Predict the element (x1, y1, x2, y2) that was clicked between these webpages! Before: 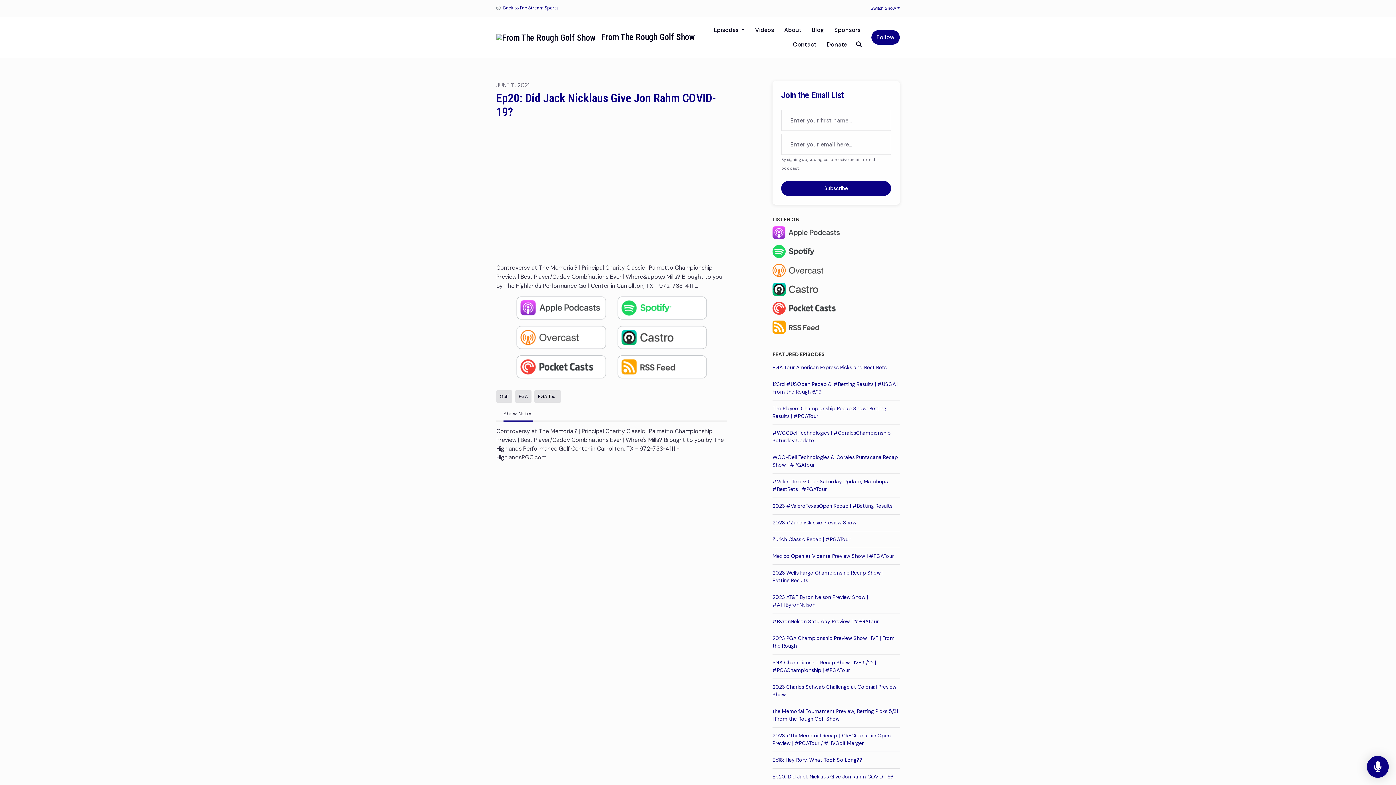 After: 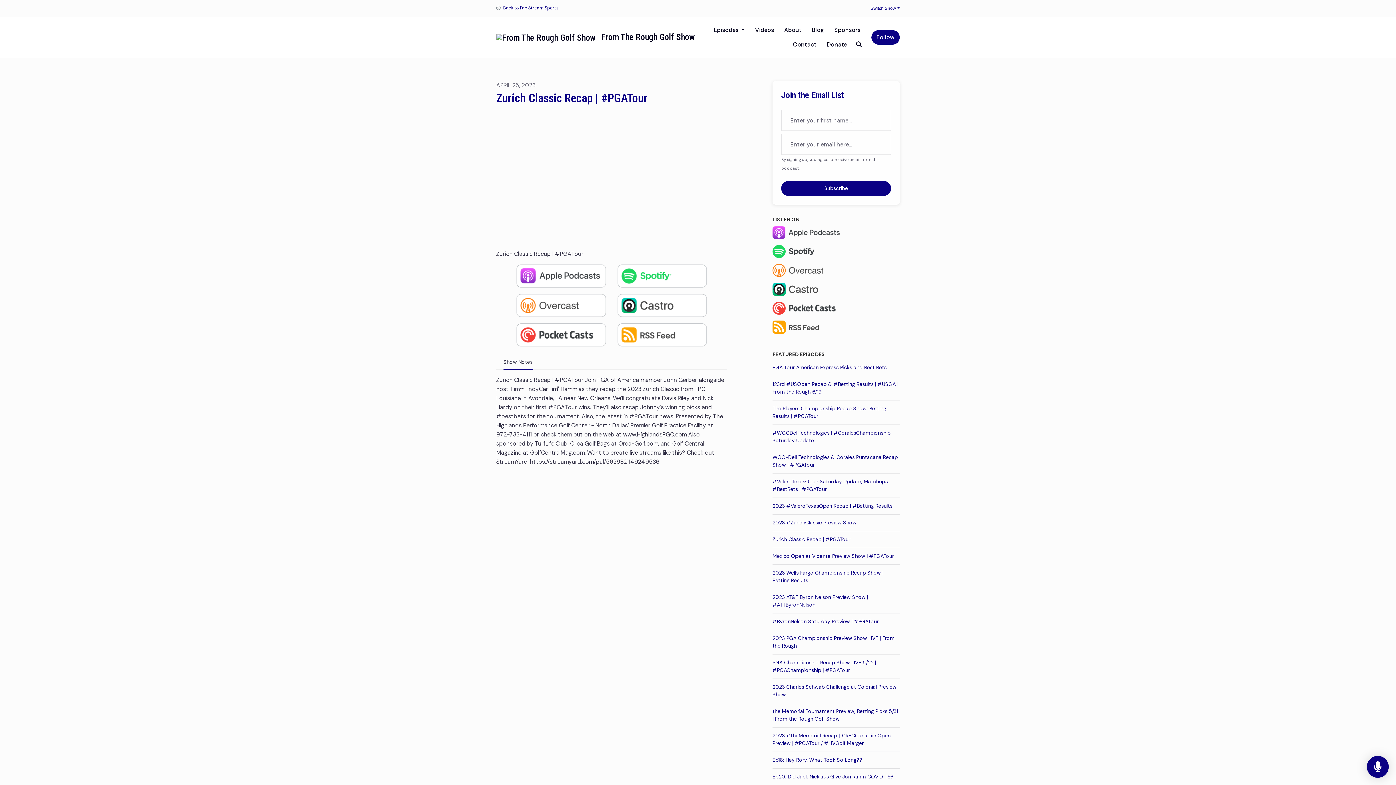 Action: bbox: (772, 531, 900, 548) label: Zurich Classic Recap | #PGATour